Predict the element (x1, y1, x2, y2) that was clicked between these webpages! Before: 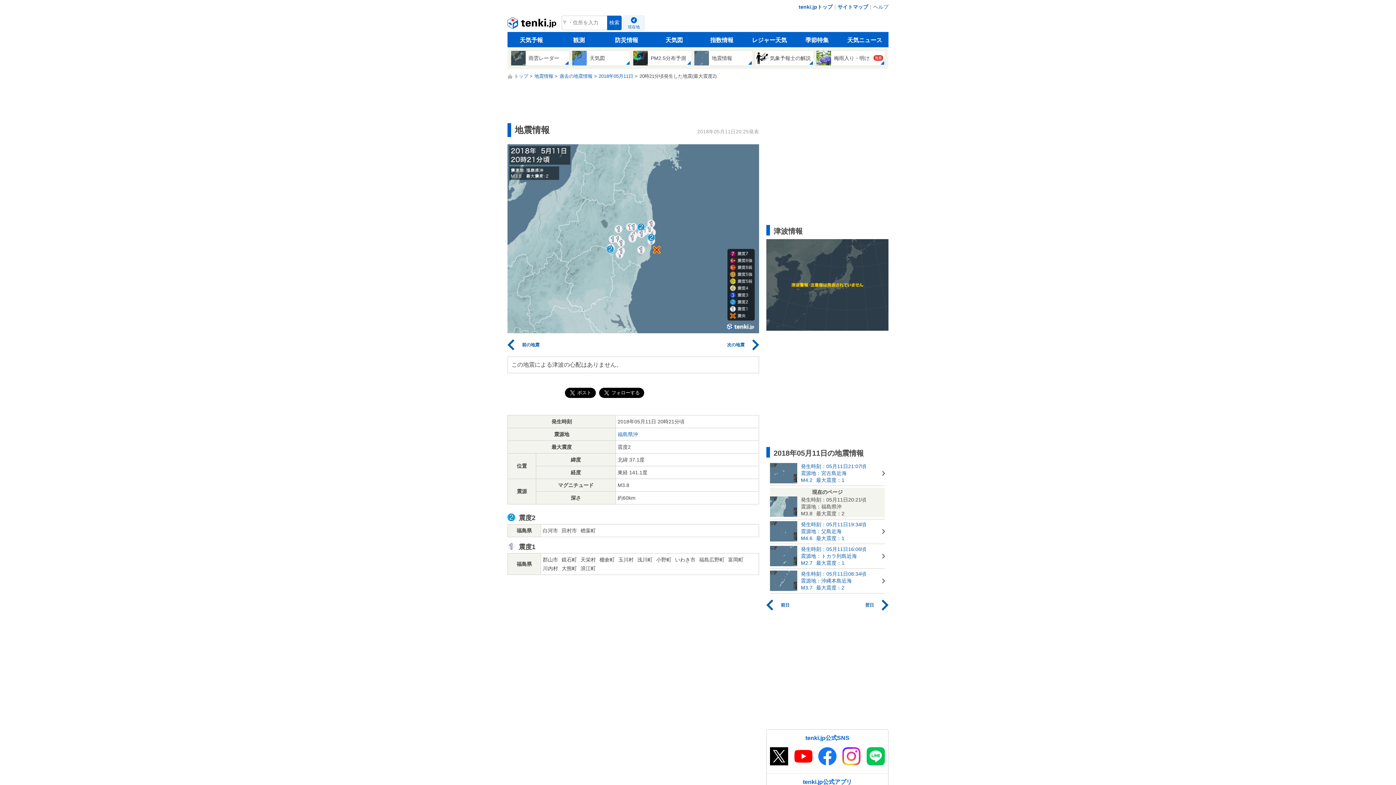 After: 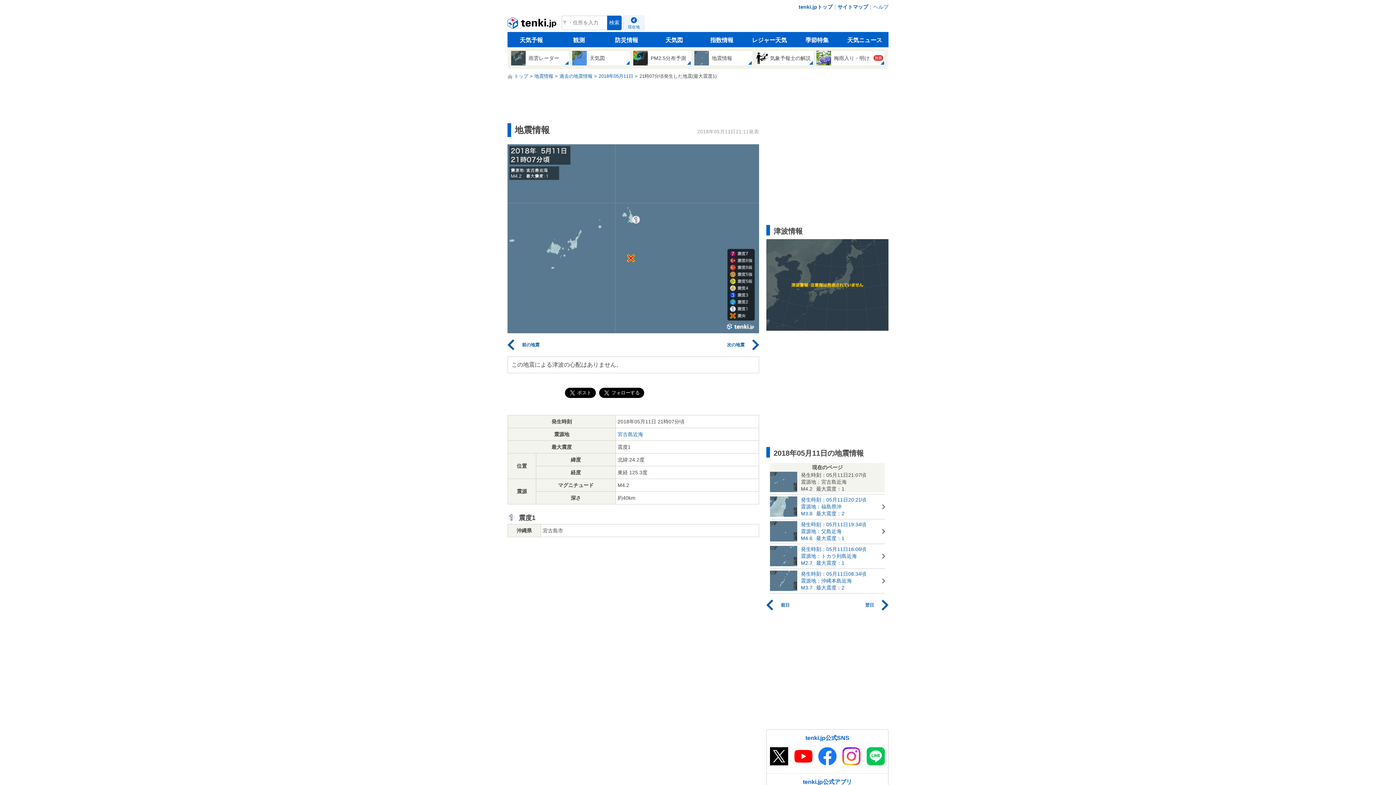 Action: label: 	

発生時刻：05月11日21:07頃

震源地：宮古島近海

M4.2最大震度：1 bbox: (770, 463, 885, 484)